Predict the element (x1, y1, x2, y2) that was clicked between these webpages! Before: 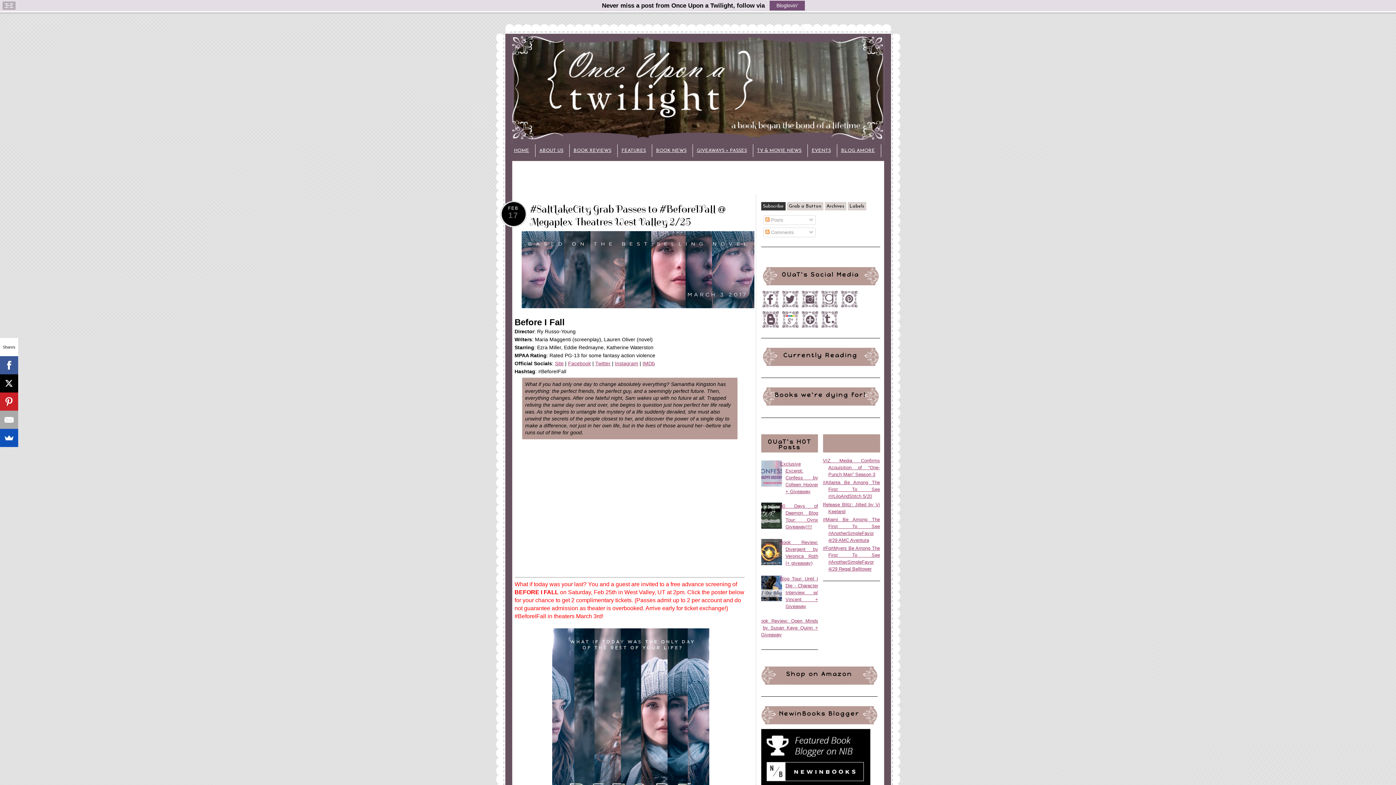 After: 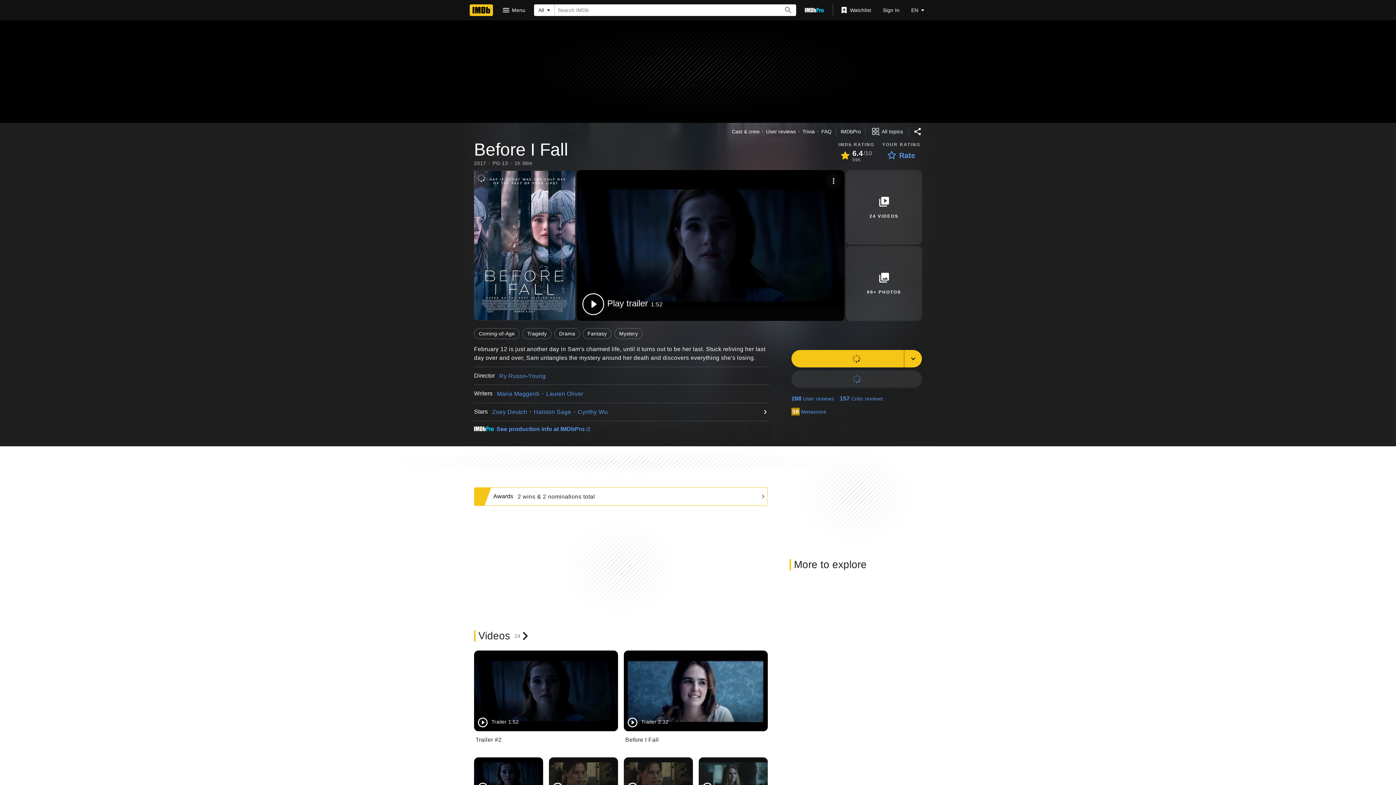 Action: label: IMDb bbox: (642, 360, 655, 366)